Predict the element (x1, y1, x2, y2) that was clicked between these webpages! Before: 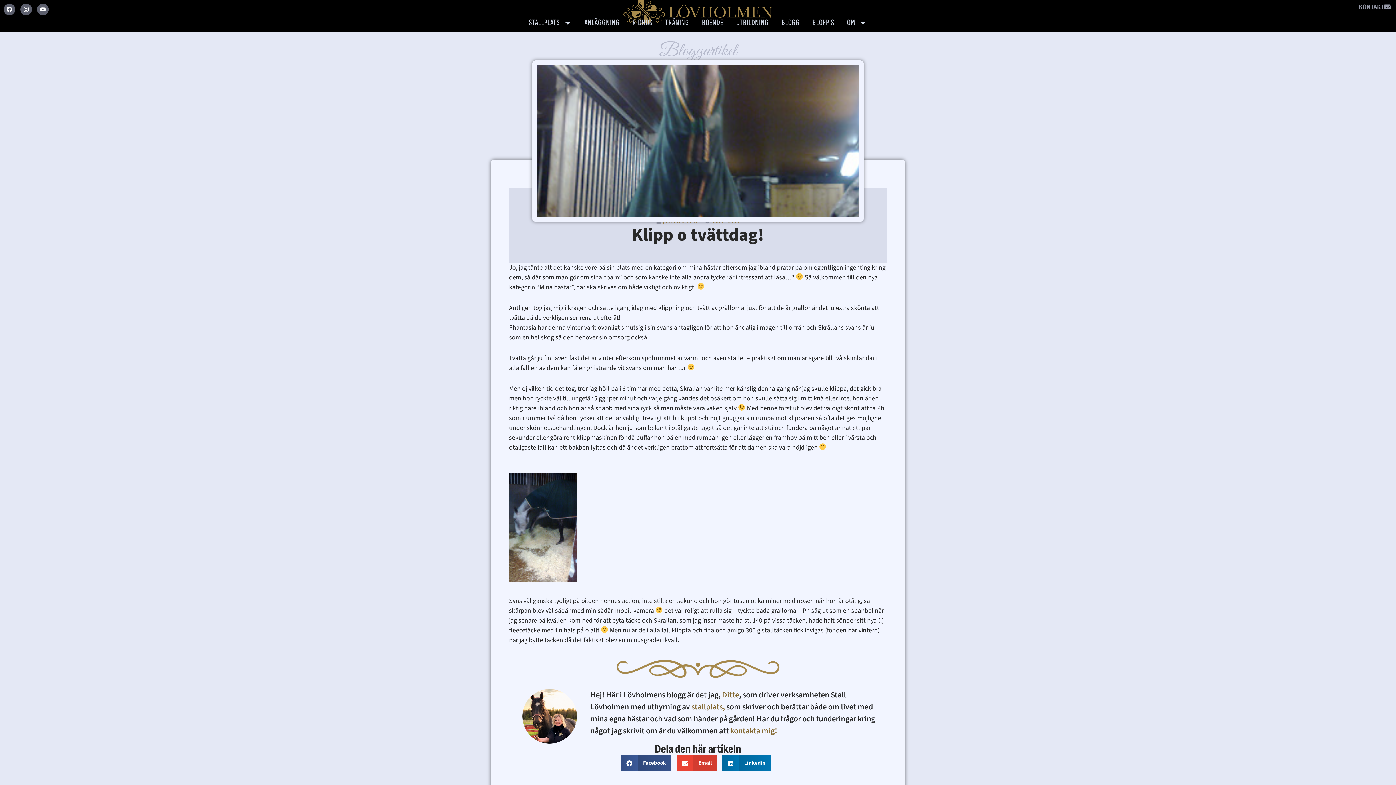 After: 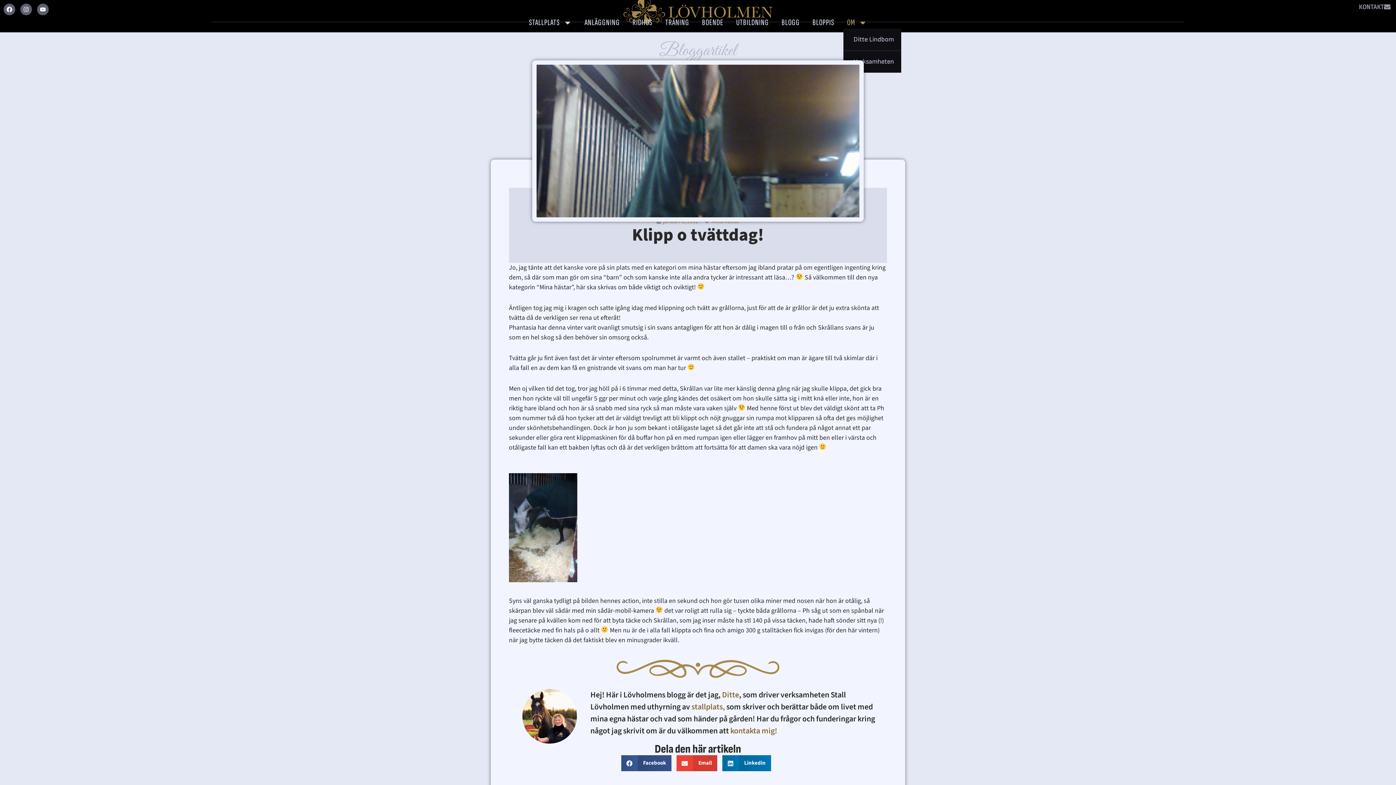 Action: bbox: (843, 16, 870, 28) label: OM